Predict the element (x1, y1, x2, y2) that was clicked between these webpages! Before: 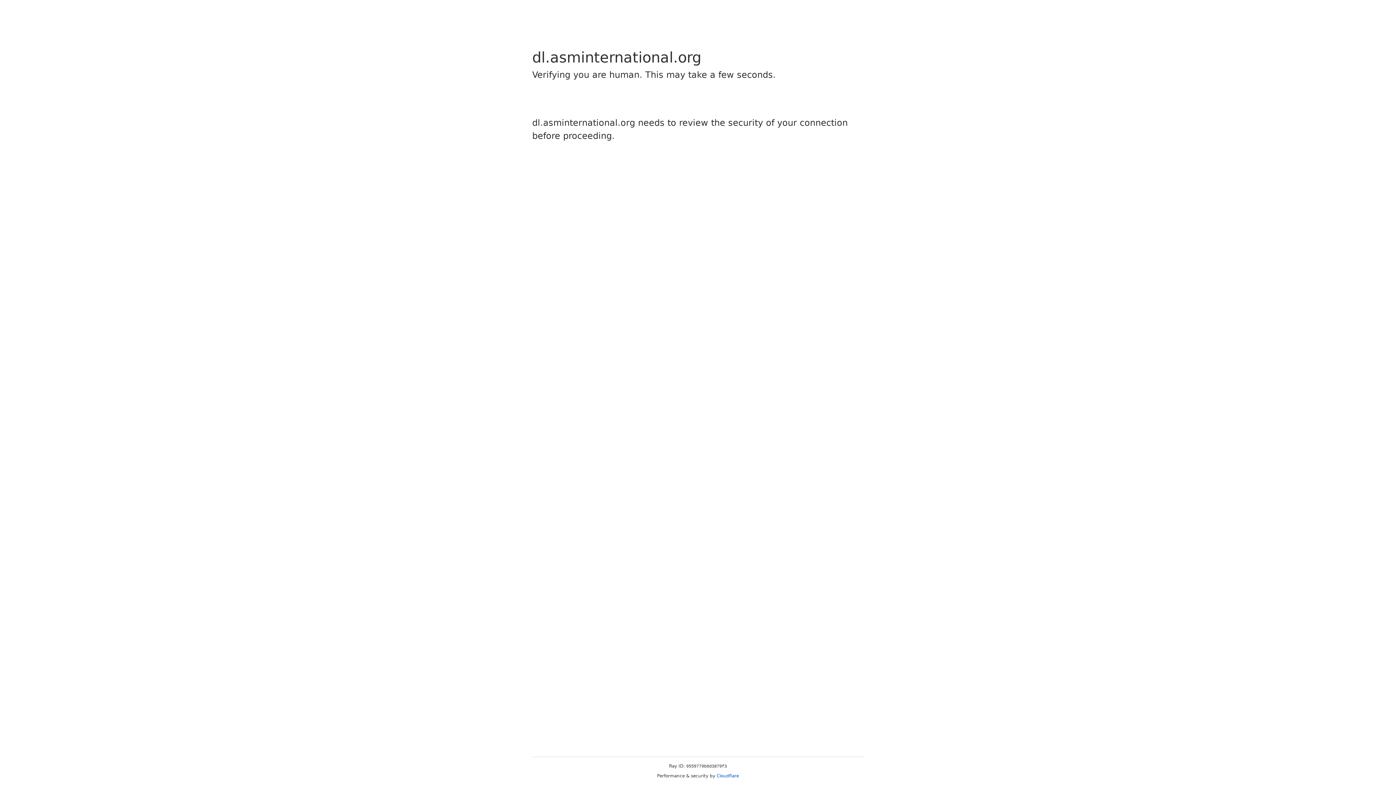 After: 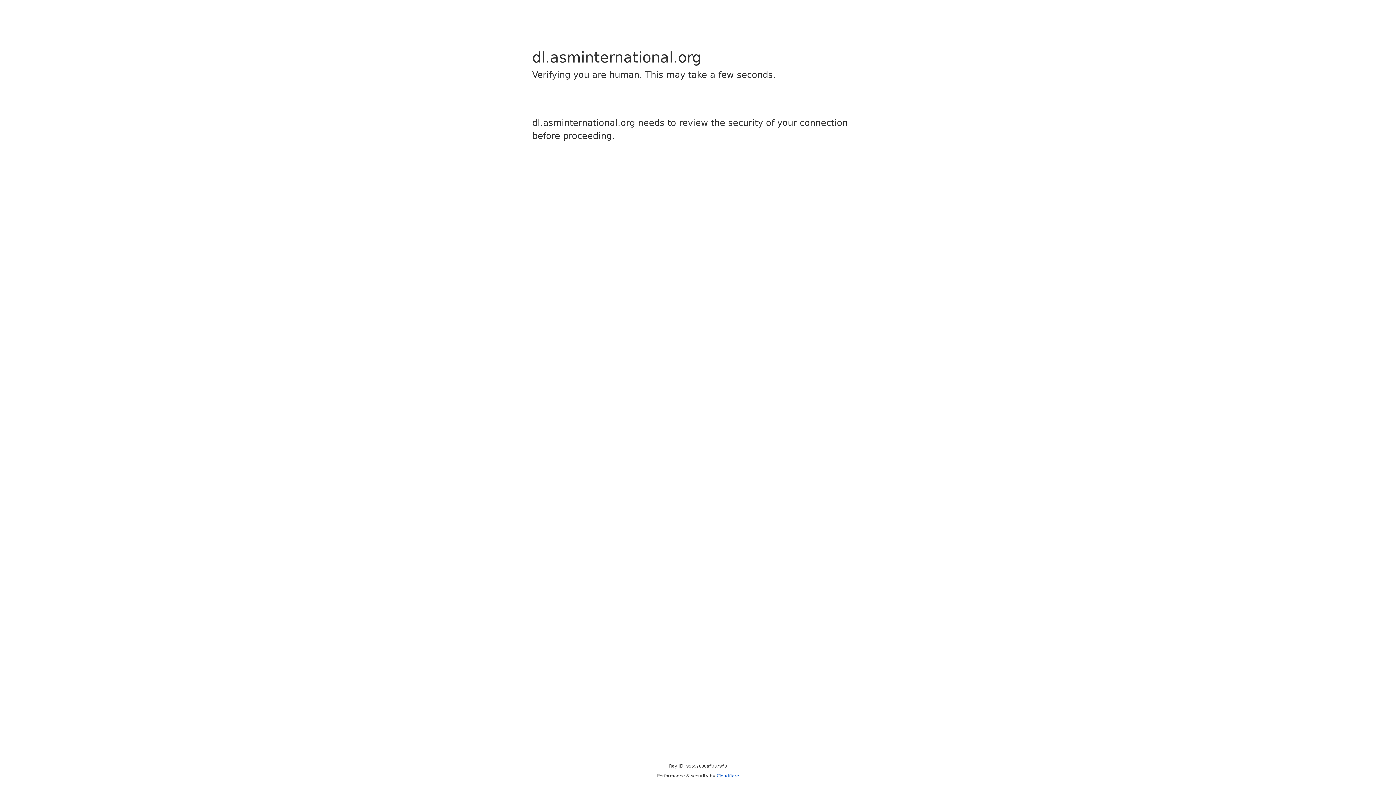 Action: label: Cloudflare bbox: (716, 773, 739, 778)